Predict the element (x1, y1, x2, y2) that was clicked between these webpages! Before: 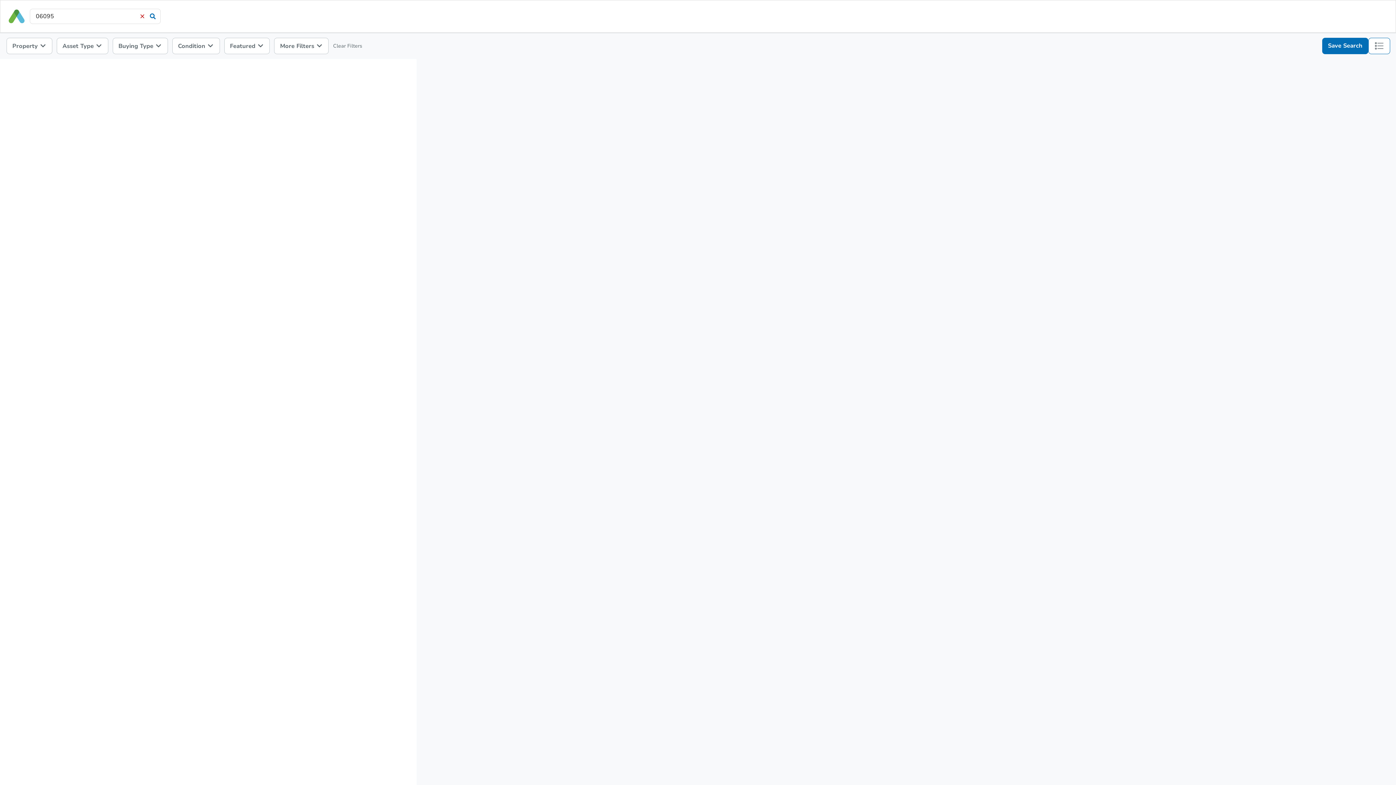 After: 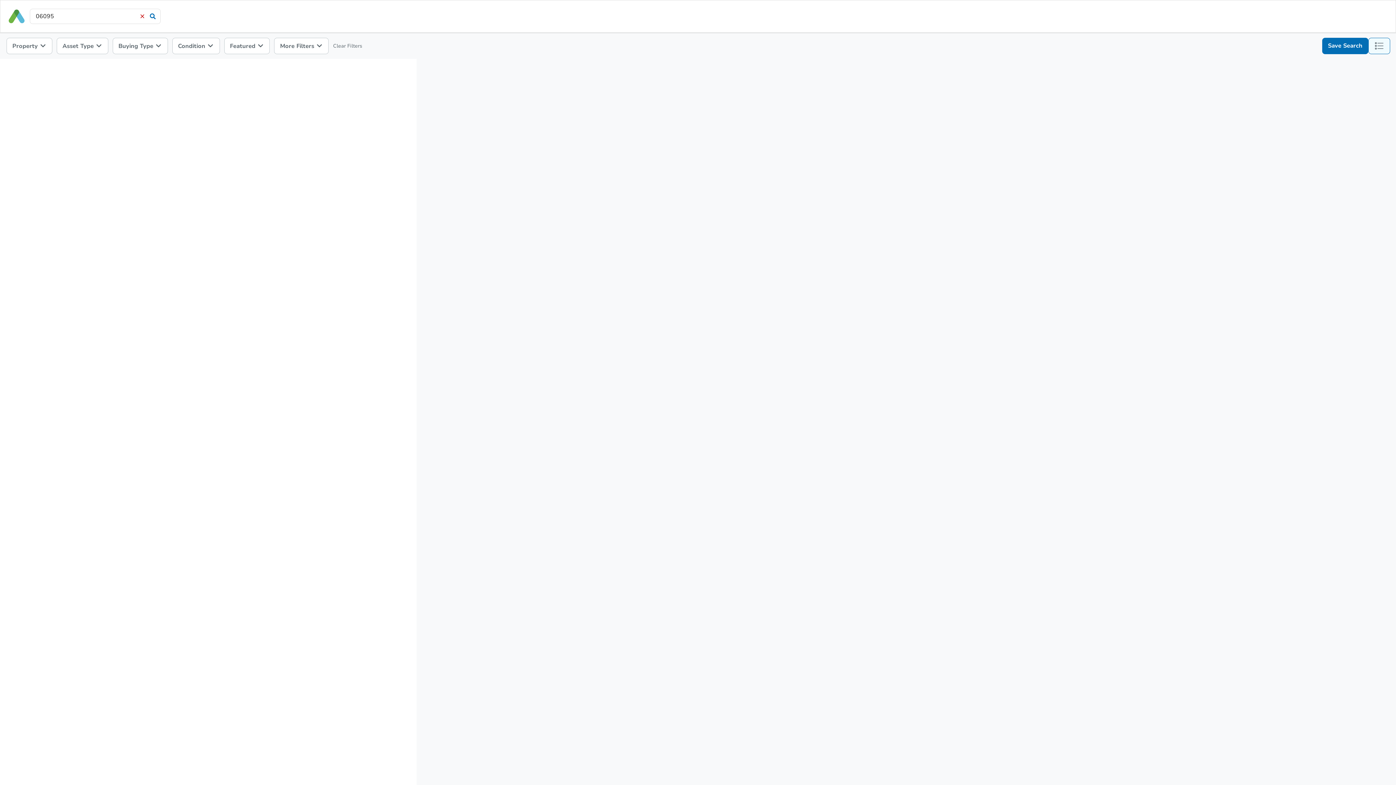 Action: bbox: (1368, 37, 1390, 54) label: list-map-toggle